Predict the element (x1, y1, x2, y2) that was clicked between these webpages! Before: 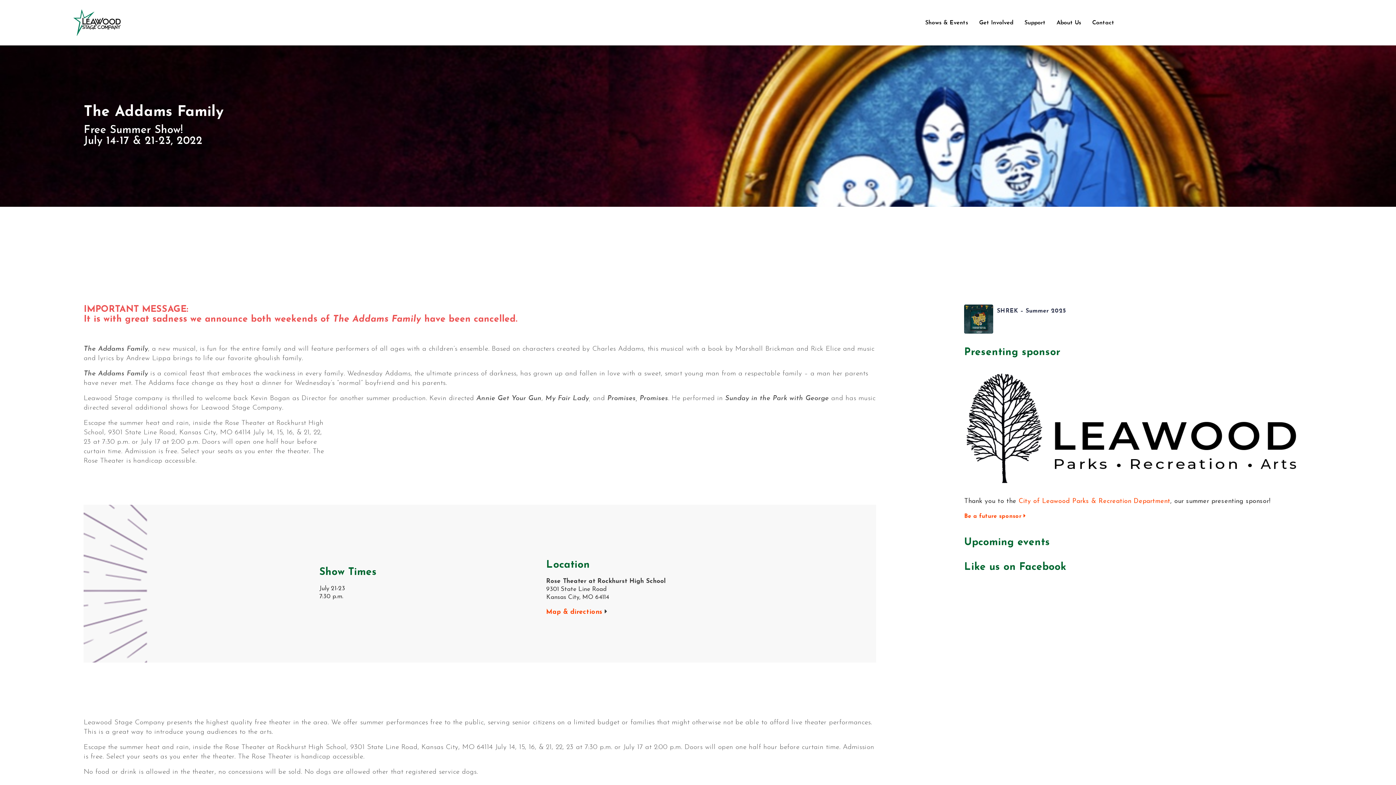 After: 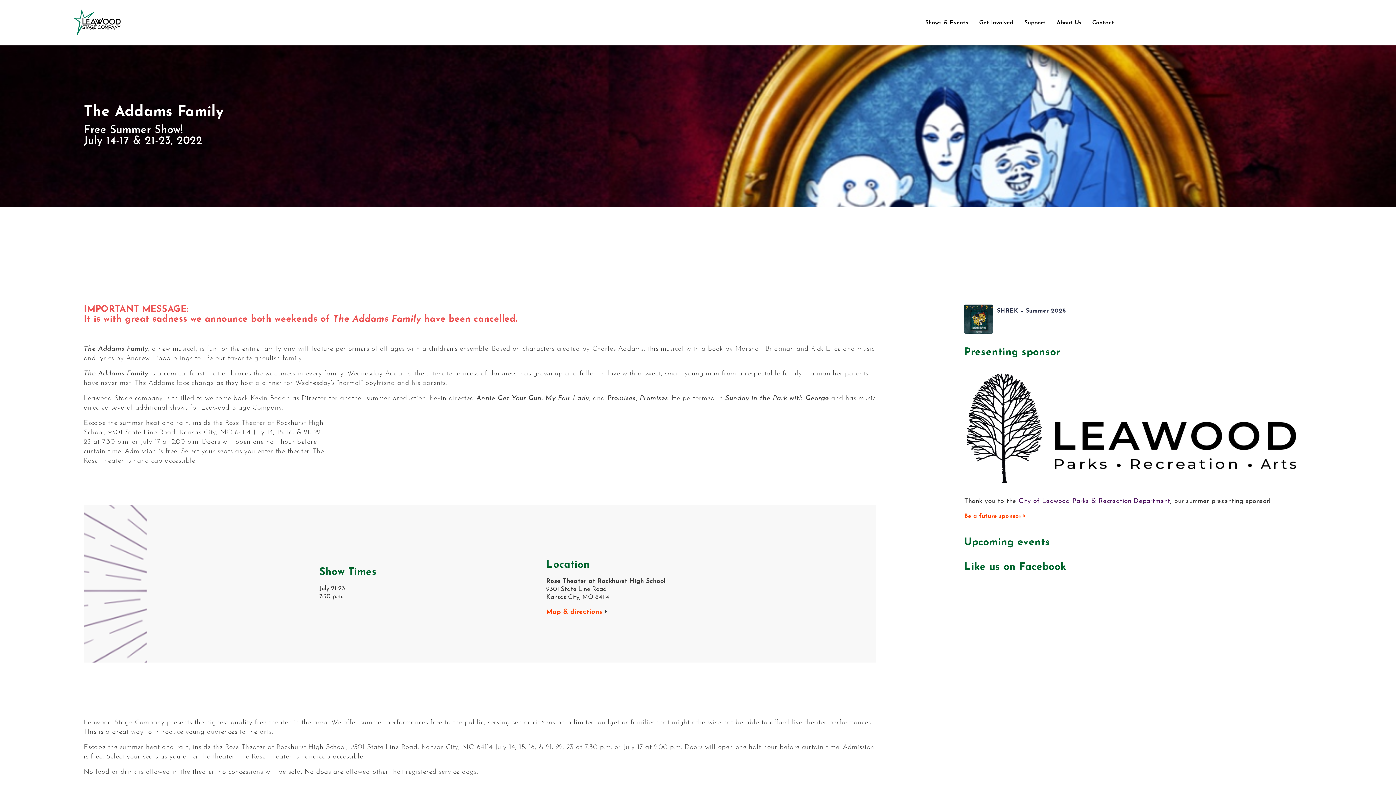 Action: bbox: (1018, 498, 1170, 505) label: City of Leawood Parks & Recreation Department